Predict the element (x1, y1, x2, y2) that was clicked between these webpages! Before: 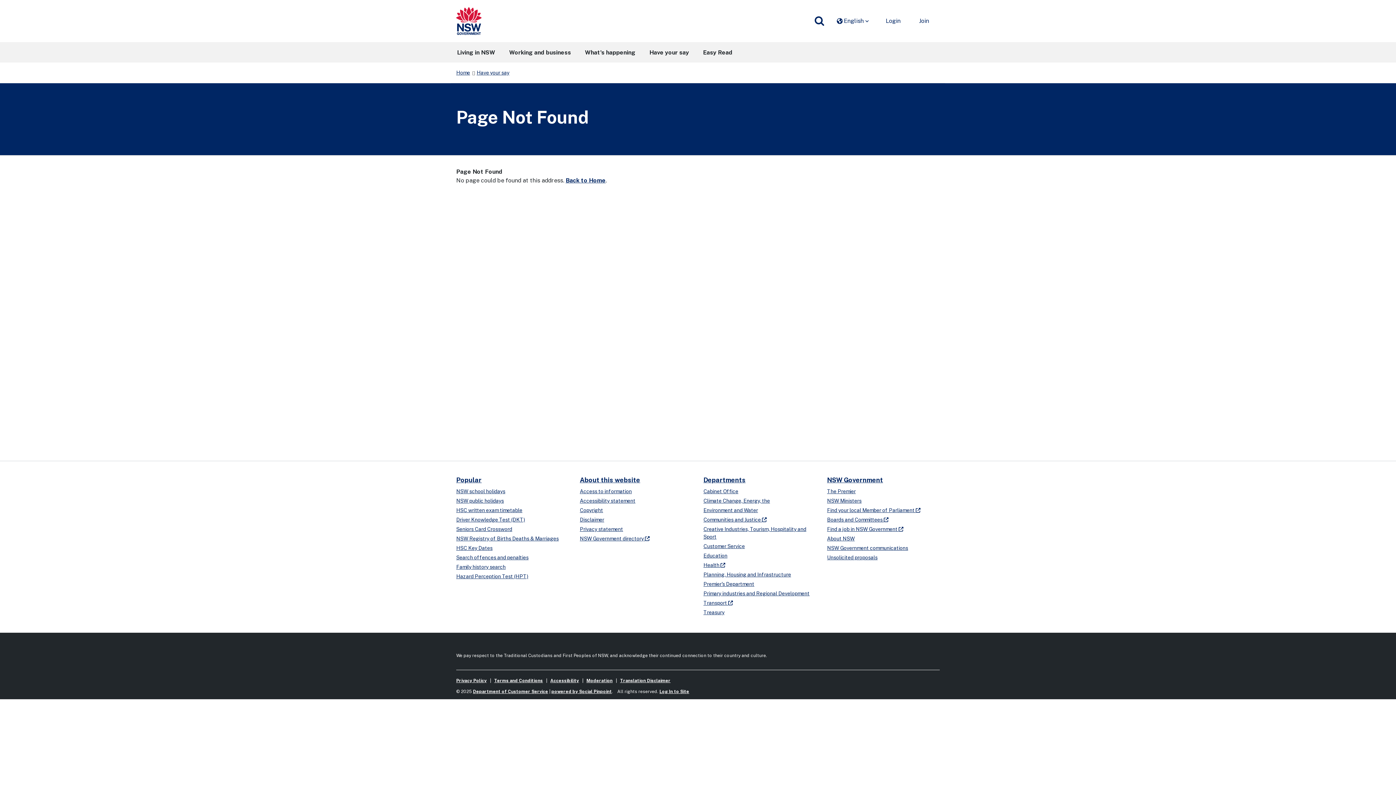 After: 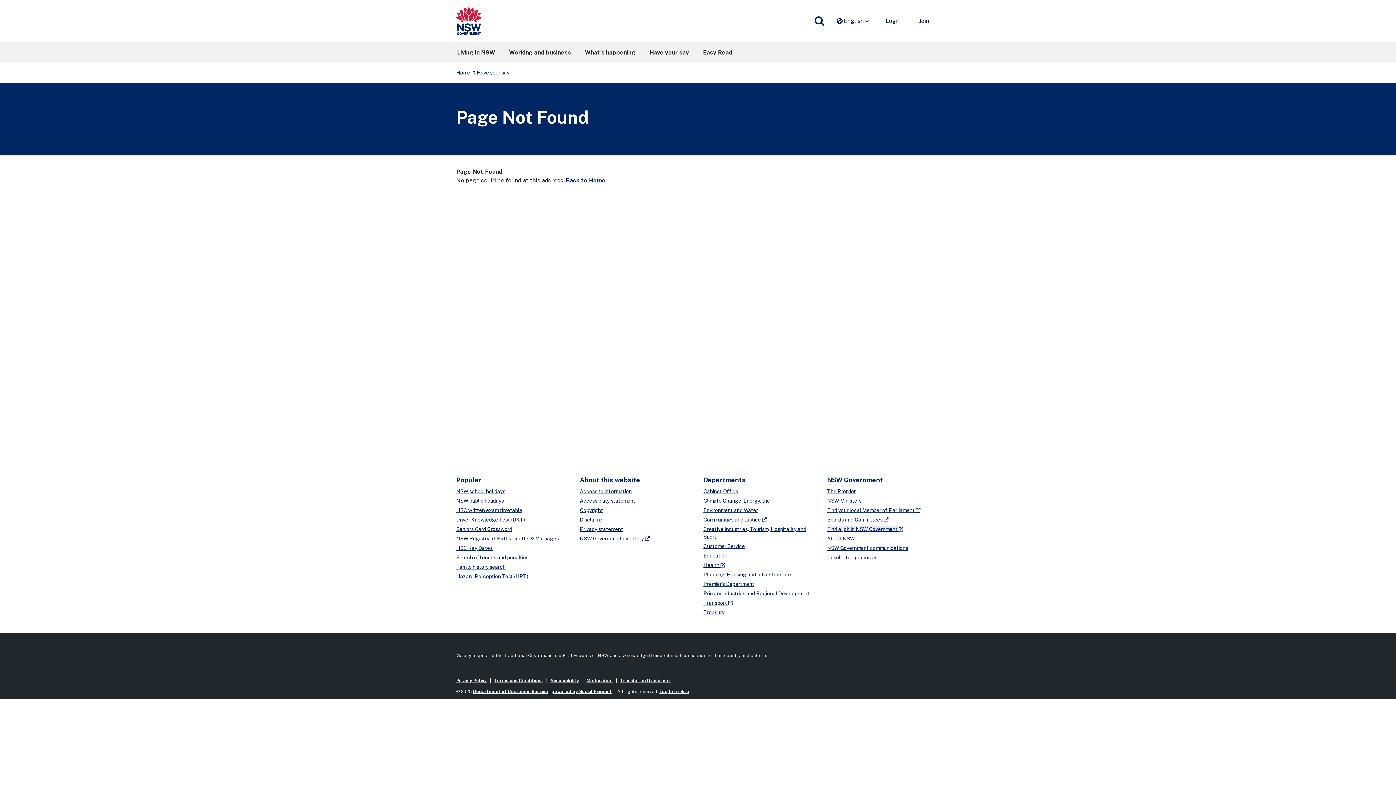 Action: label: Find a job in NSW Government - opens in a new window bbox: (827, 526, 903, 532)